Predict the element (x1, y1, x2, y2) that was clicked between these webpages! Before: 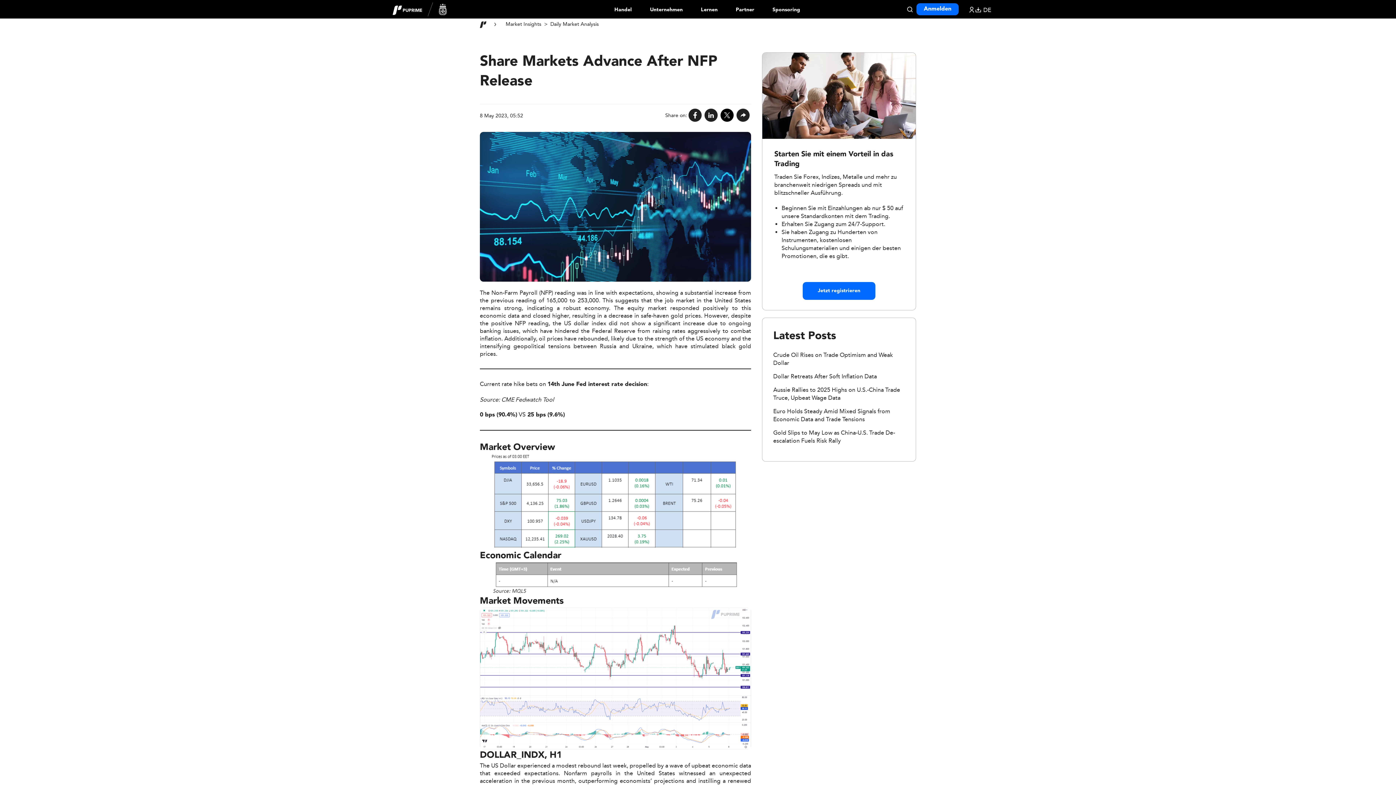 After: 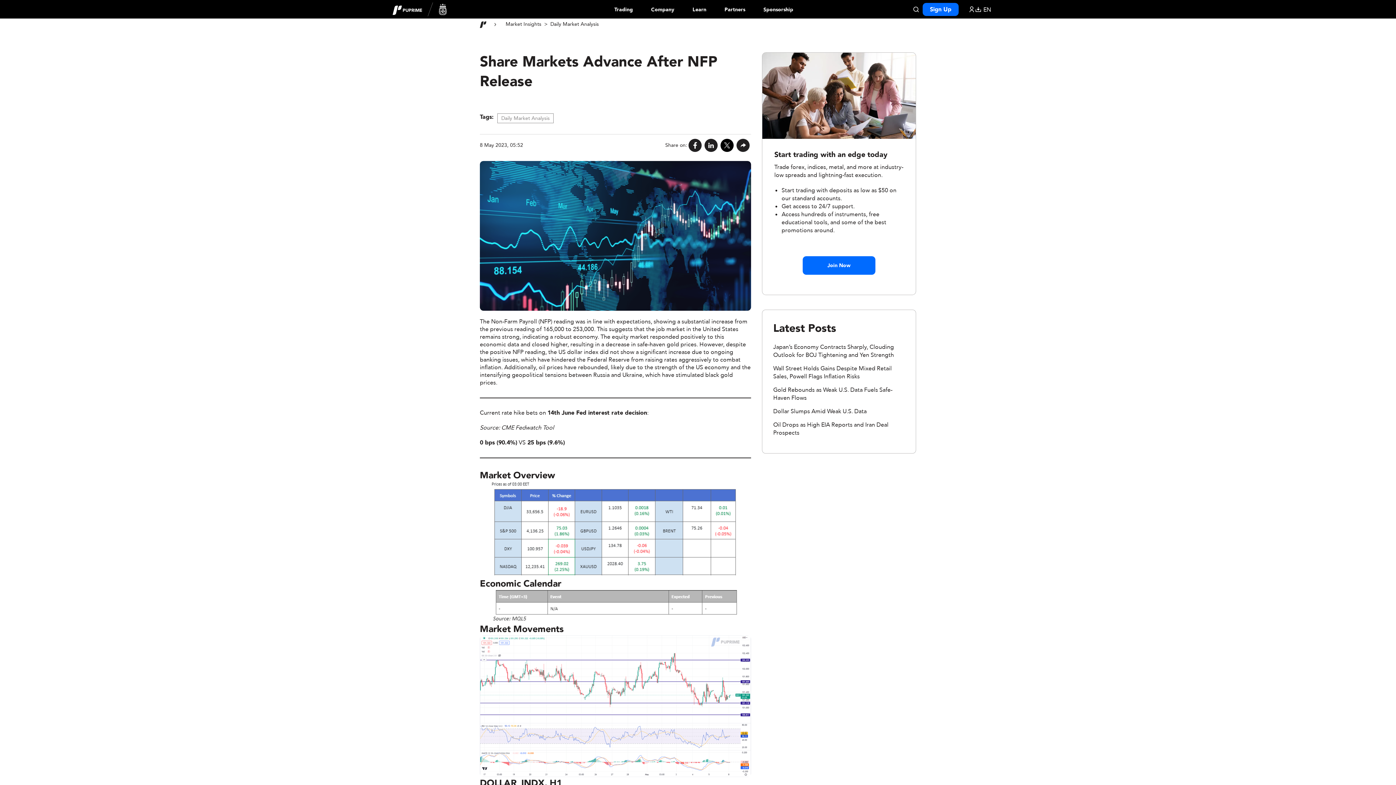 Action: bbox: (916, 3, 958, 15) label: Click here to create your live trading account and start your forex journey.